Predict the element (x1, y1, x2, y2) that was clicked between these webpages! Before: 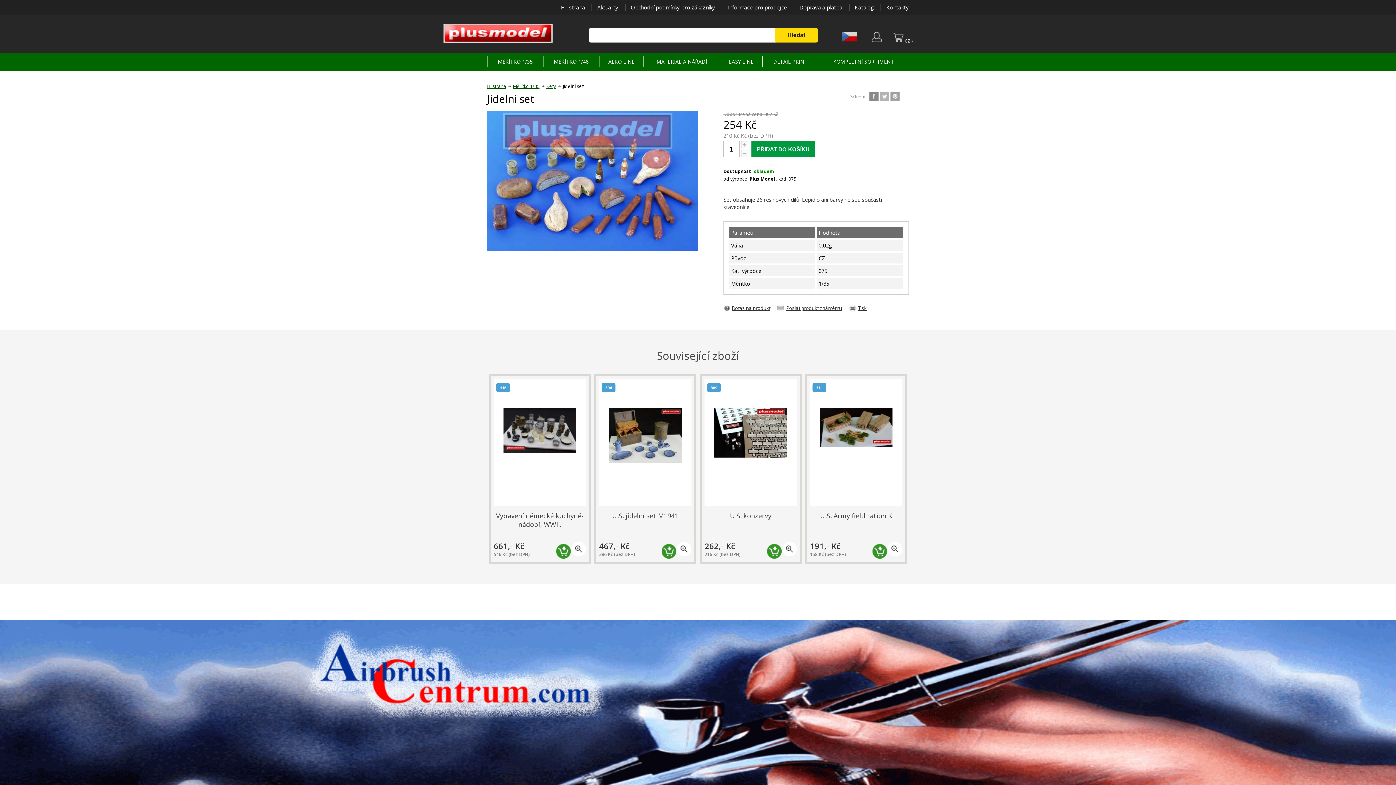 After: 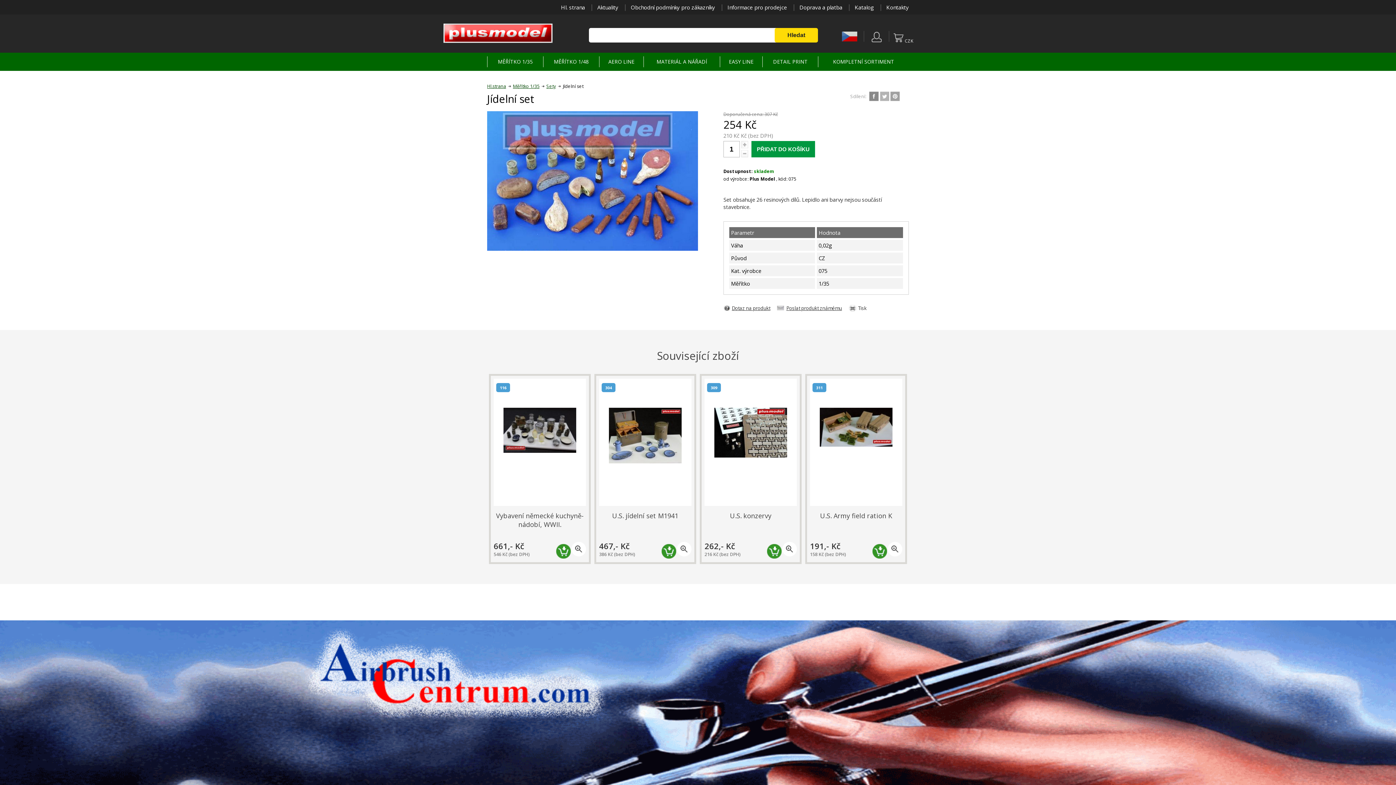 Action: label: Tisk bbox: (843, 304, 866, 311)